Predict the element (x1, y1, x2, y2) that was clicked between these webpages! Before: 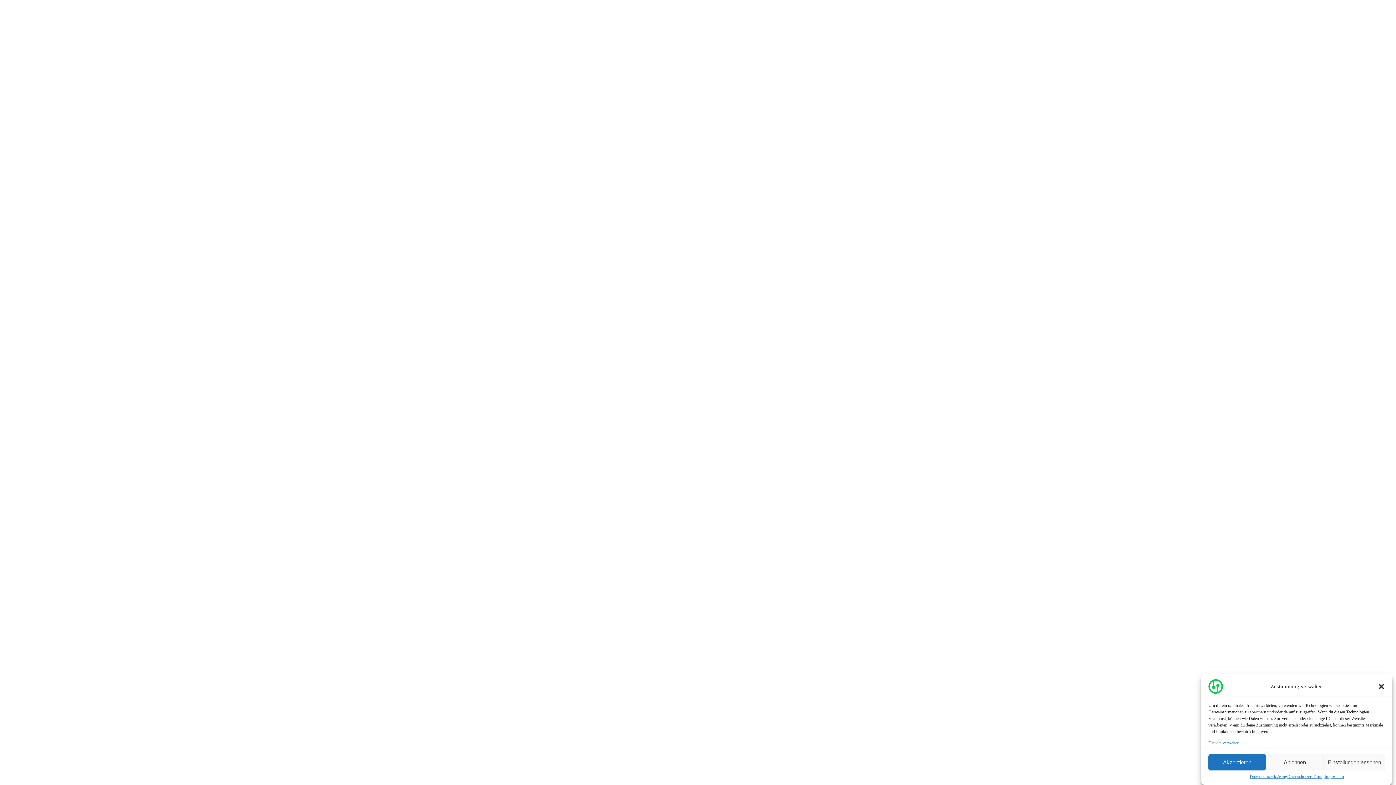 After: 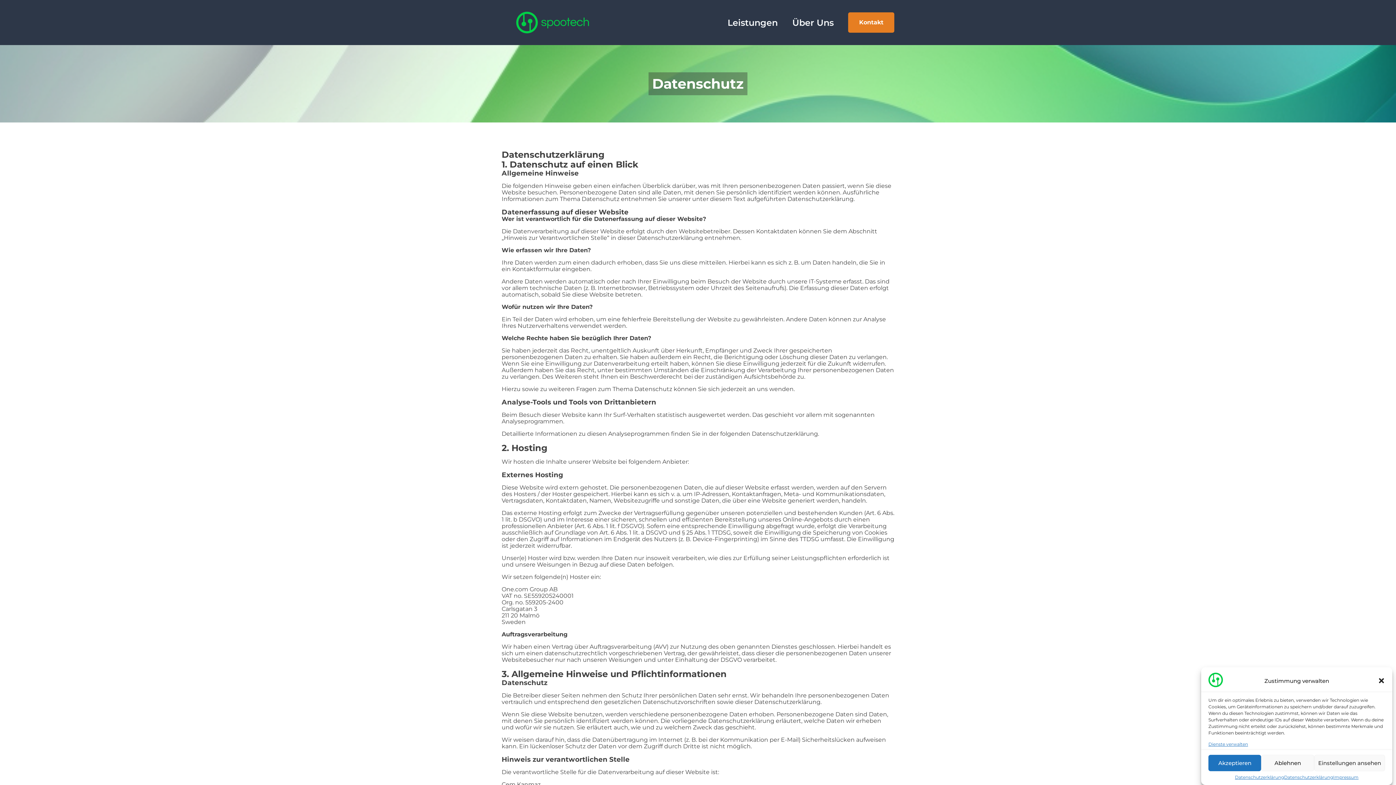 Action: label: Datenschutzerklärung bbox: (1287, 774, 1324, 780)